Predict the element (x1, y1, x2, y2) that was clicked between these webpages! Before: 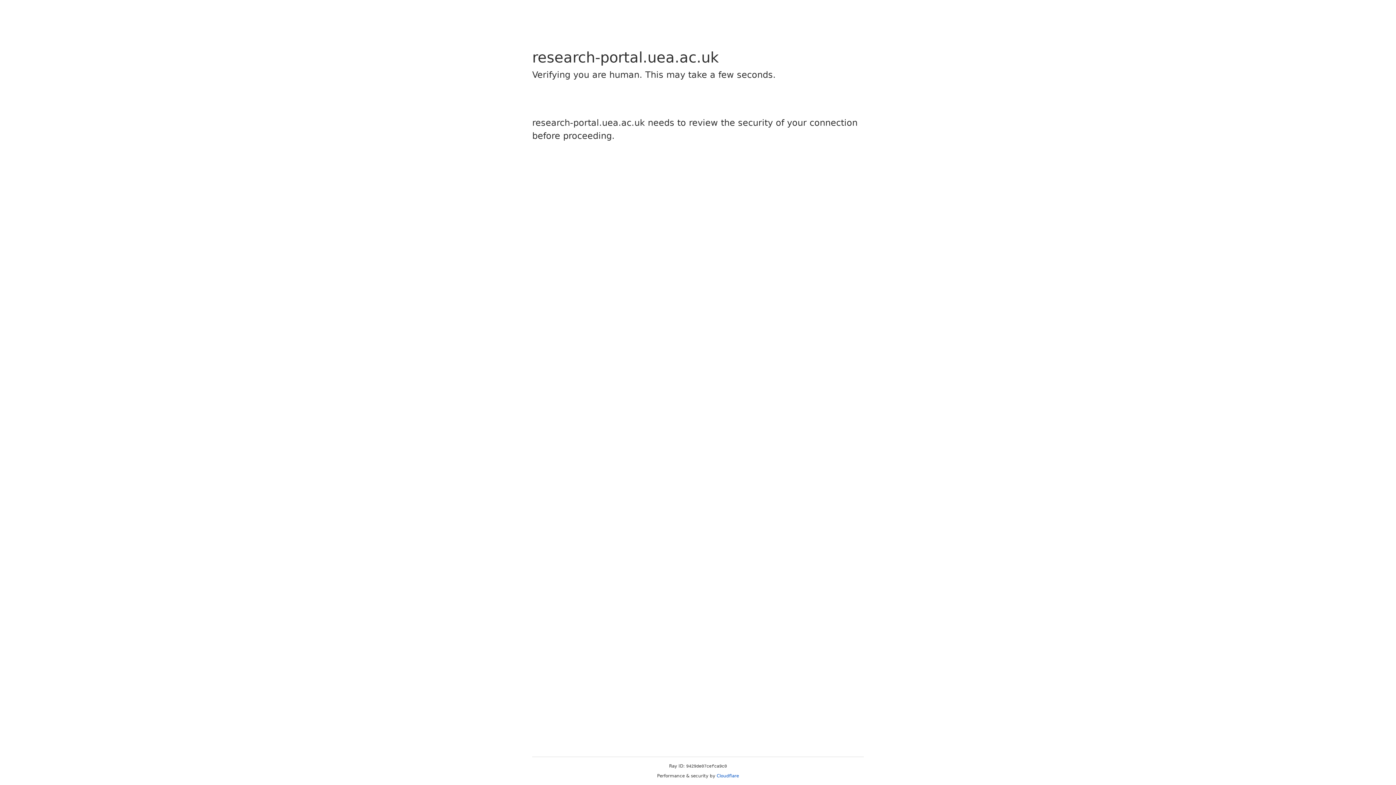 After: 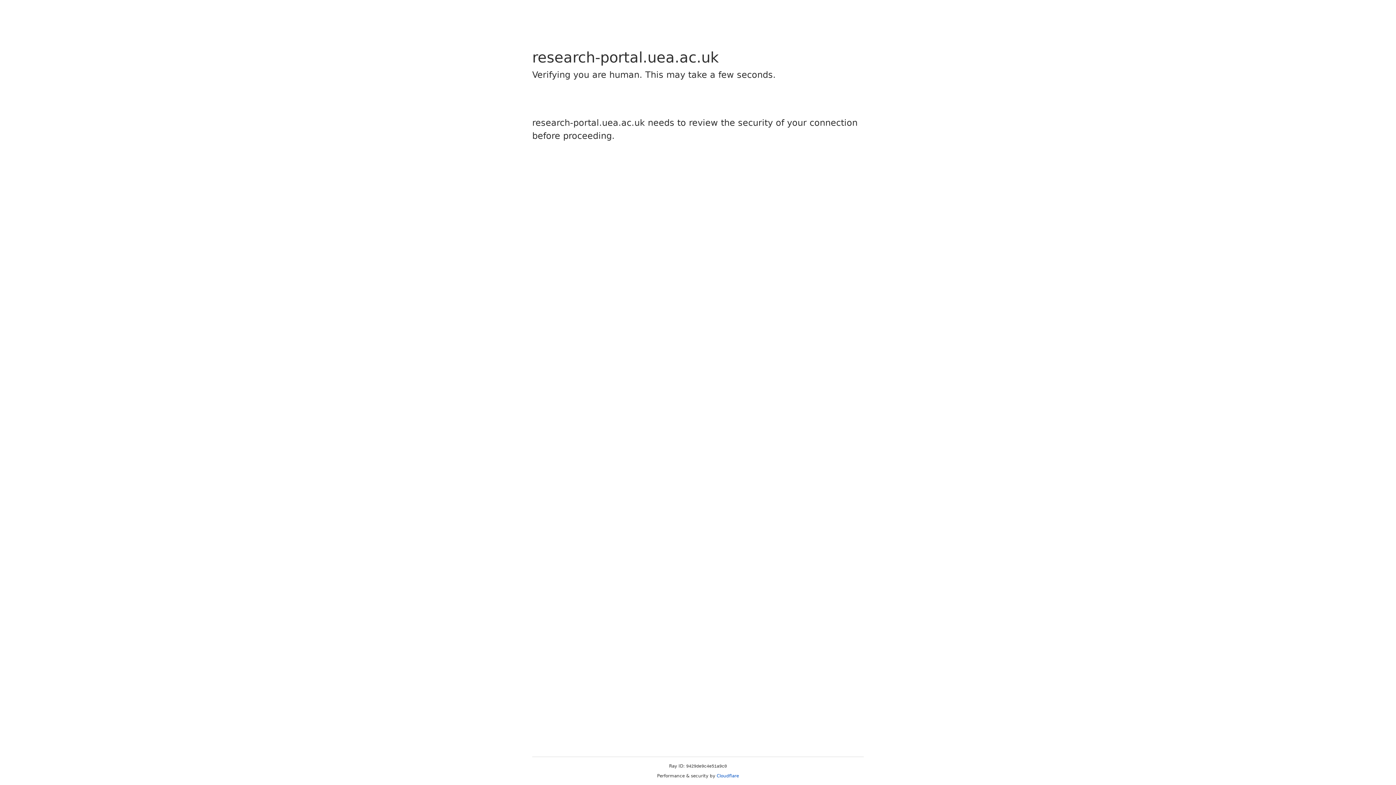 Action: bbox: (716, 773, 739, 778) label: Cloudflare